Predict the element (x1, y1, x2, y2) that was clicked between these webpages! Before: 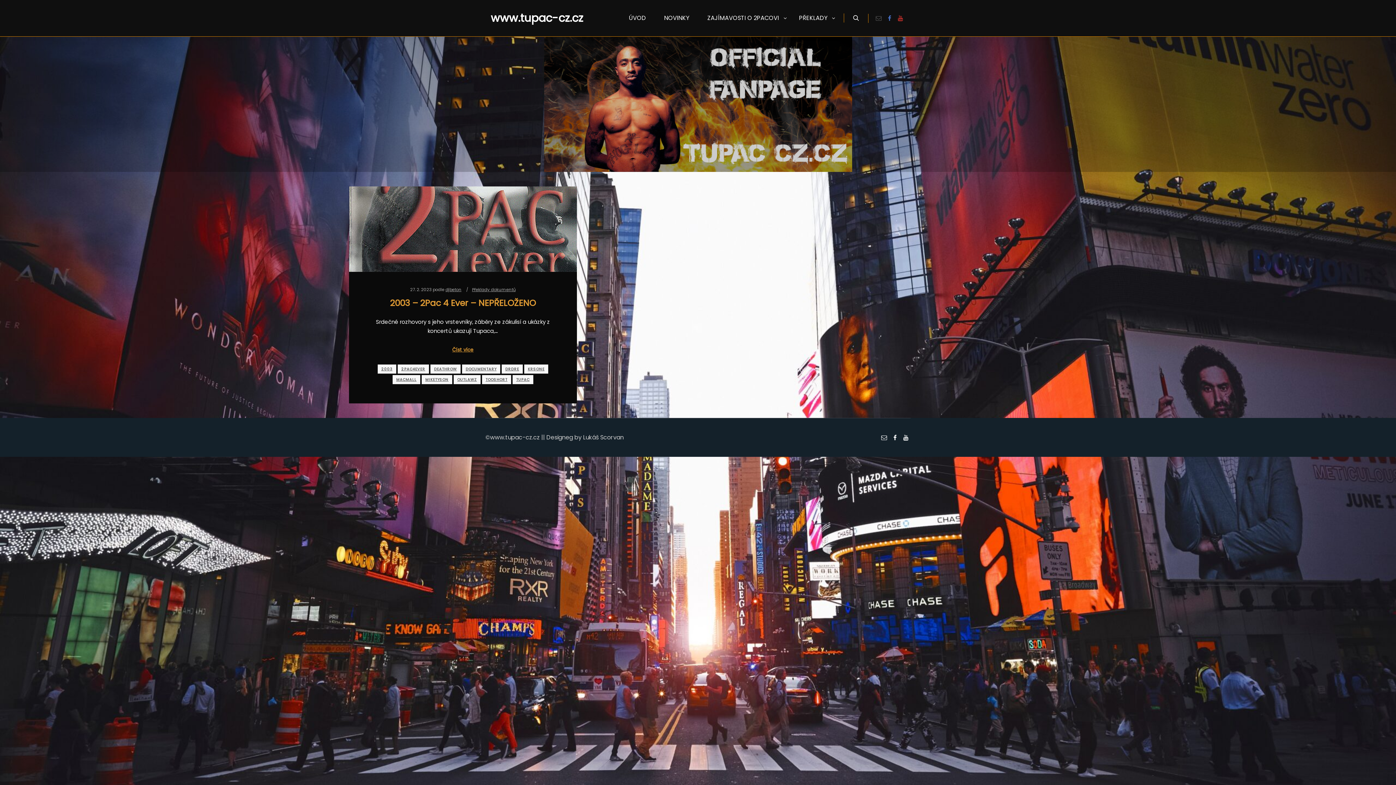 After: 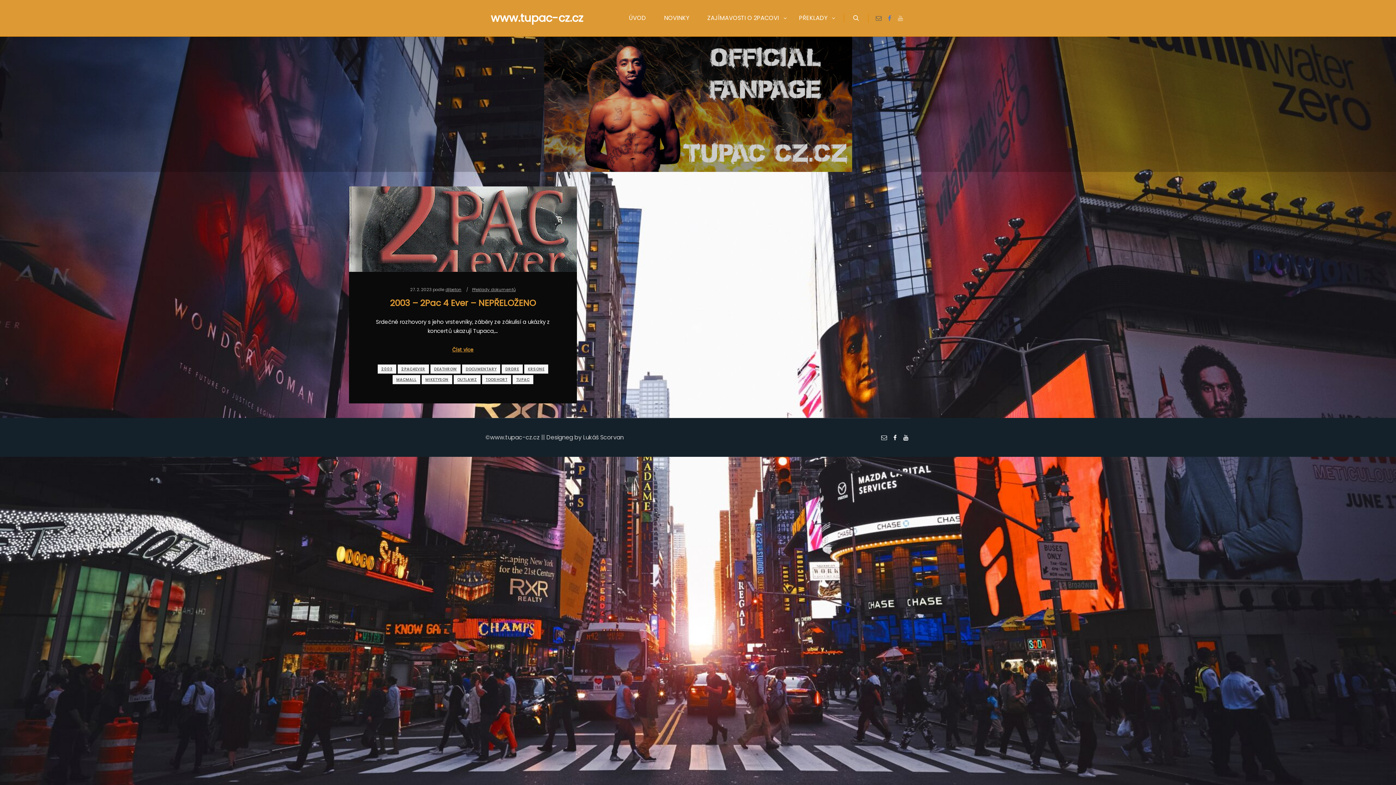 Action: bbox: (896, 13, 905, 22)